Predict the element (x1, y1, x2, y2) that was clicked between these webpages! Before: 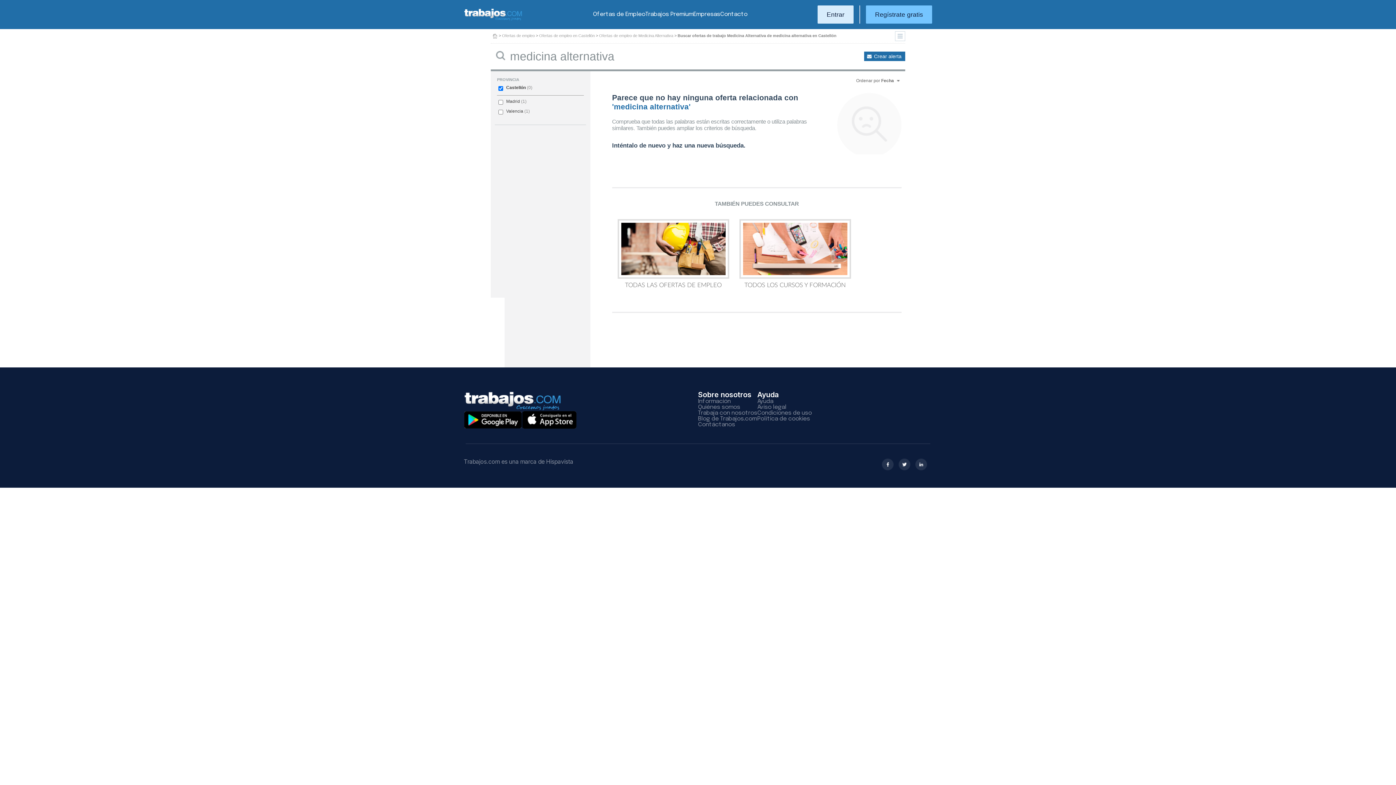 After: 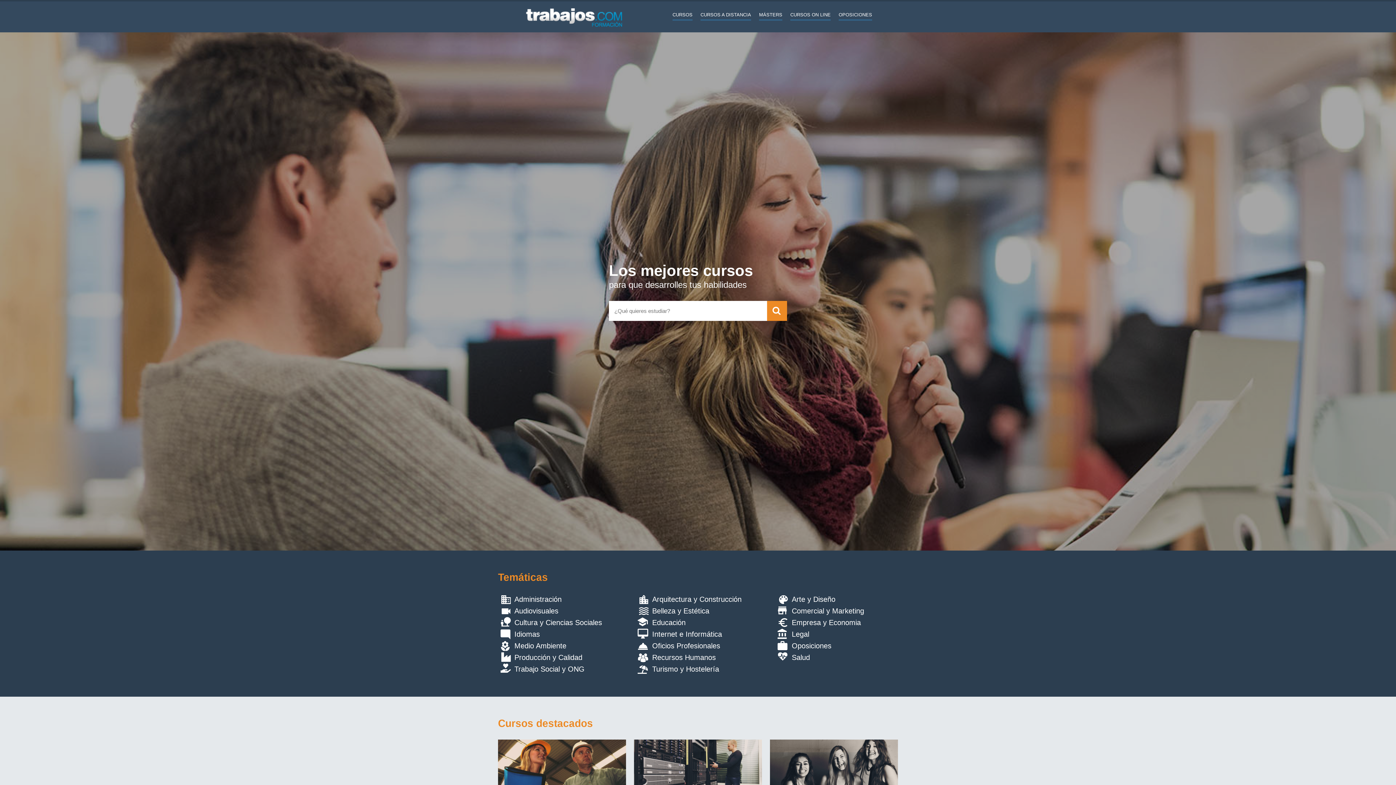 Action: bbox: (739, 219, 851, 288) label: TODOS LOS CURSOS Y FORMACIÓN